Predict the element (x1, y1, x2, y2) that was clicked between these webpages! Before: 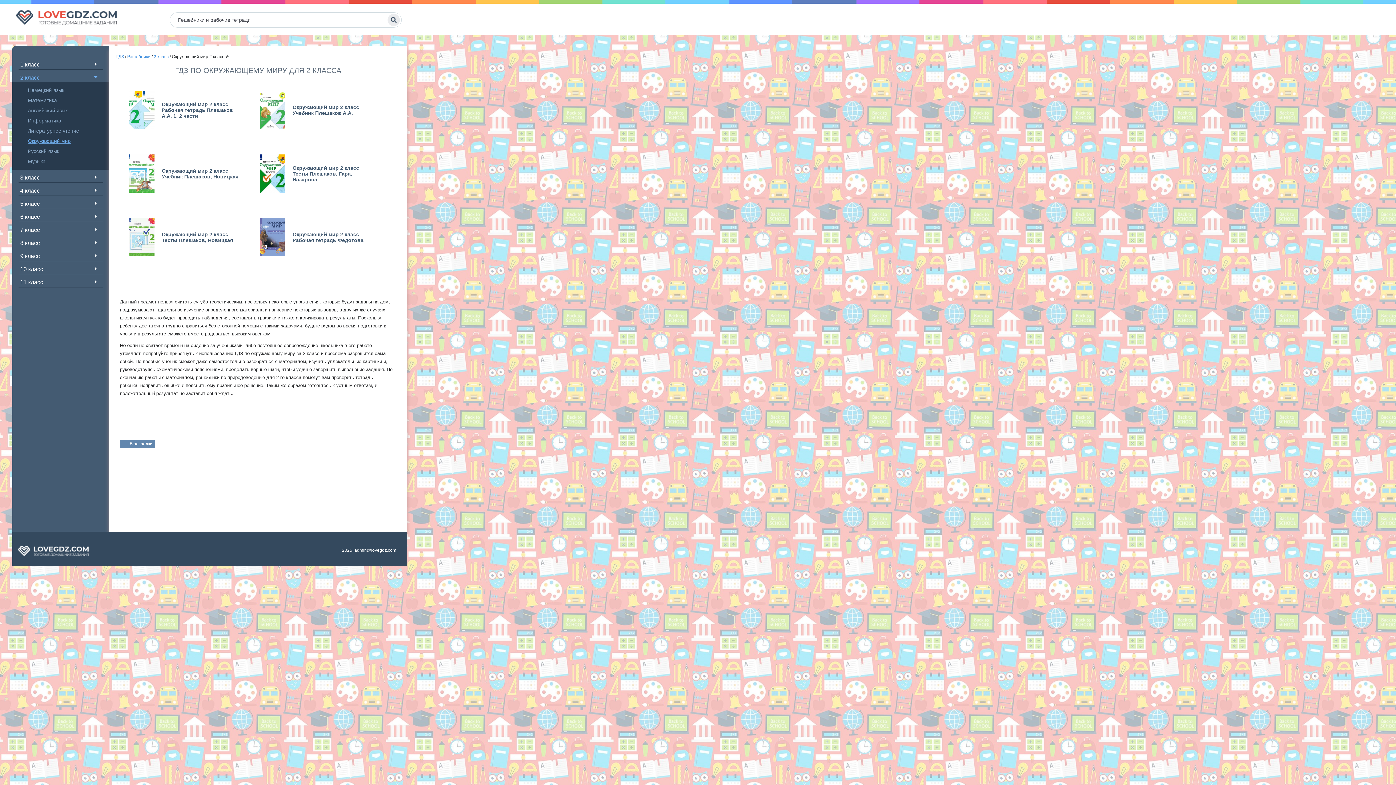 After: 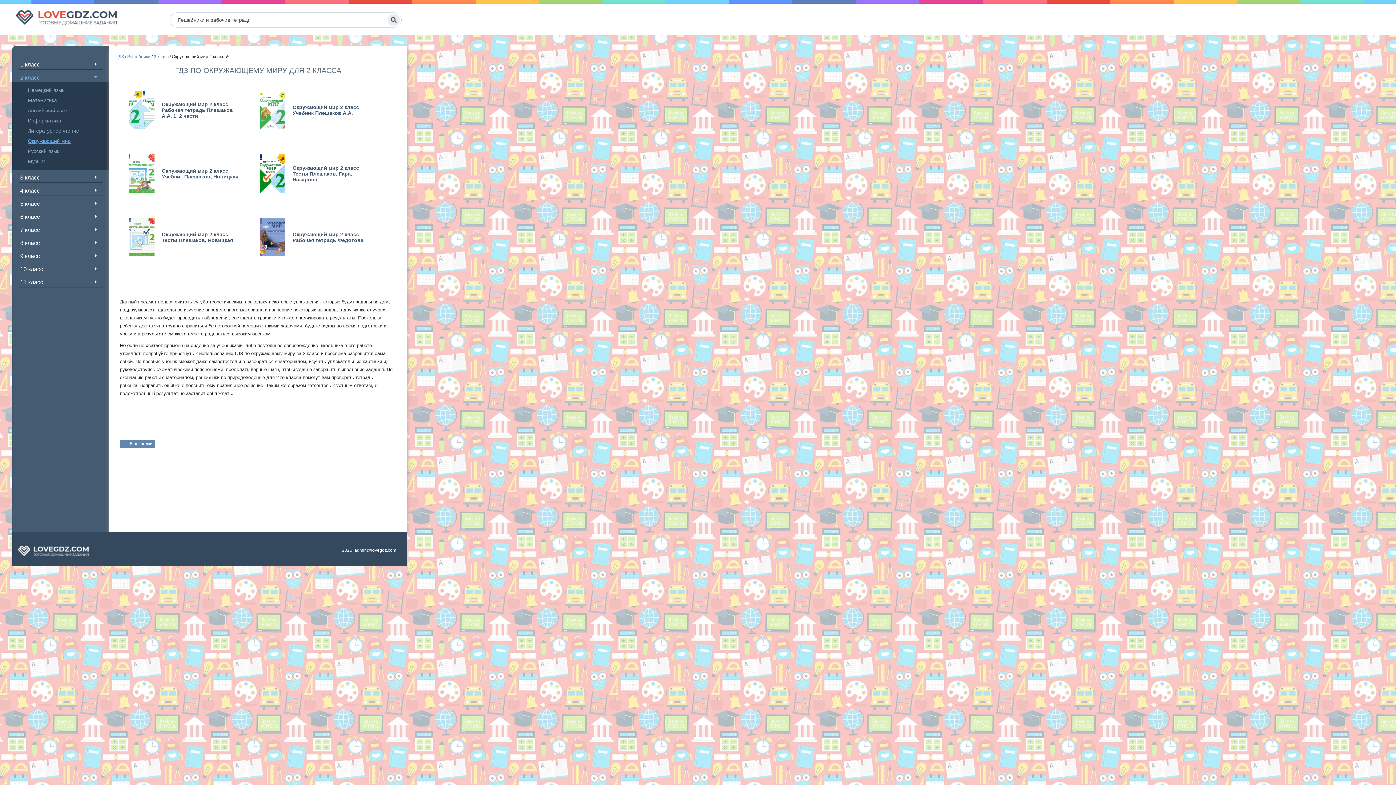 Action: bbox: (27, 138, 70, 144) label: Окружающий мир